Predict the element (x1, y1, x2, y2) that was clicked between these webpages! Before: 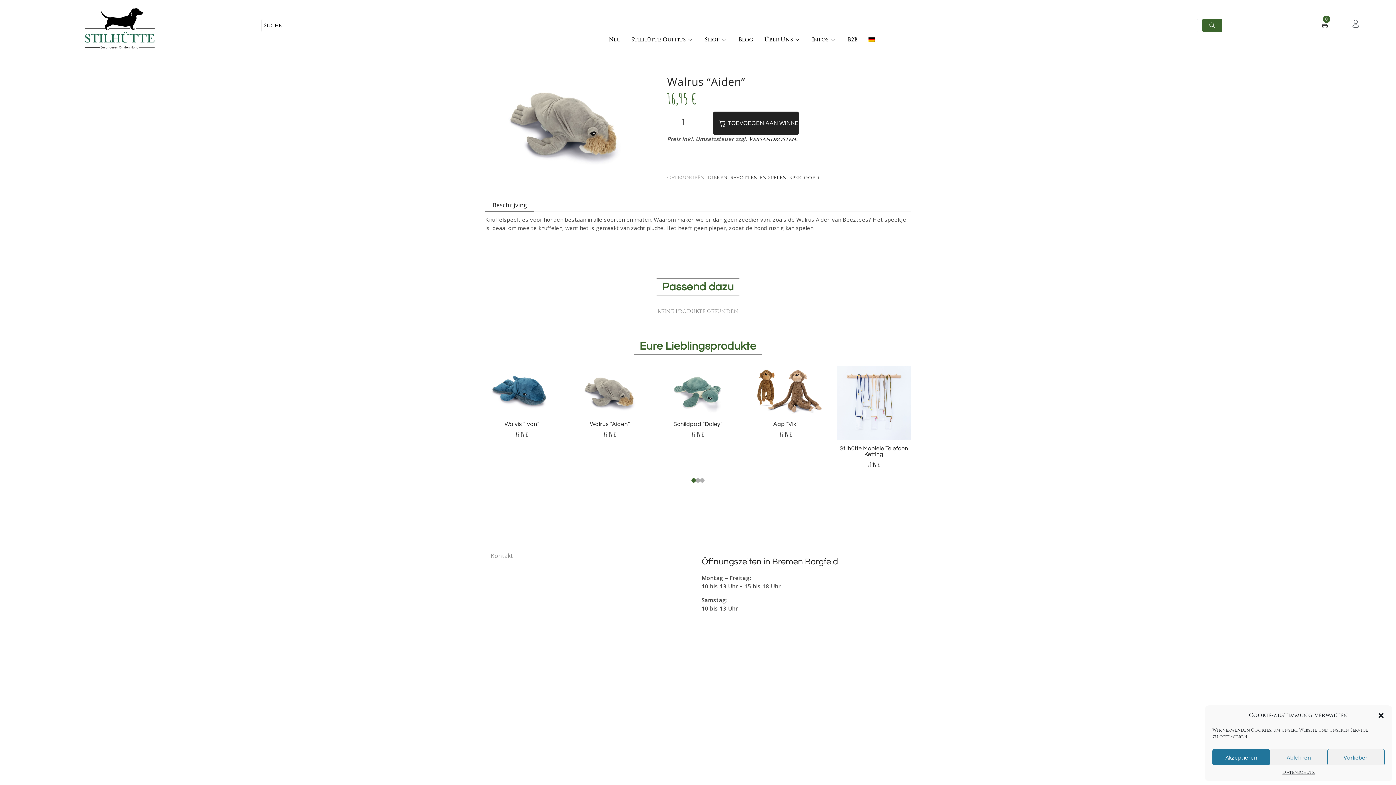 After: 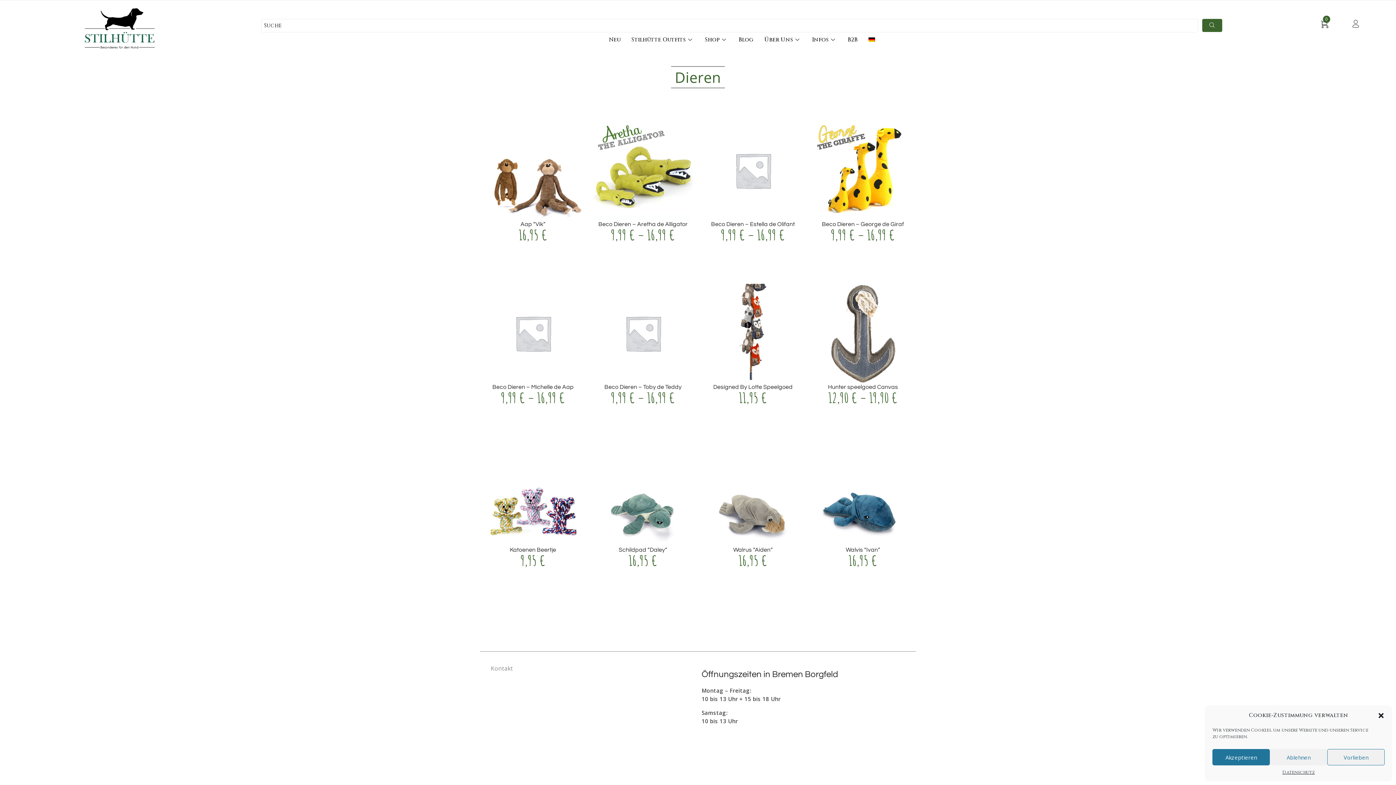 Action: label: Dieren bbox: (707, 174, 727, 181)